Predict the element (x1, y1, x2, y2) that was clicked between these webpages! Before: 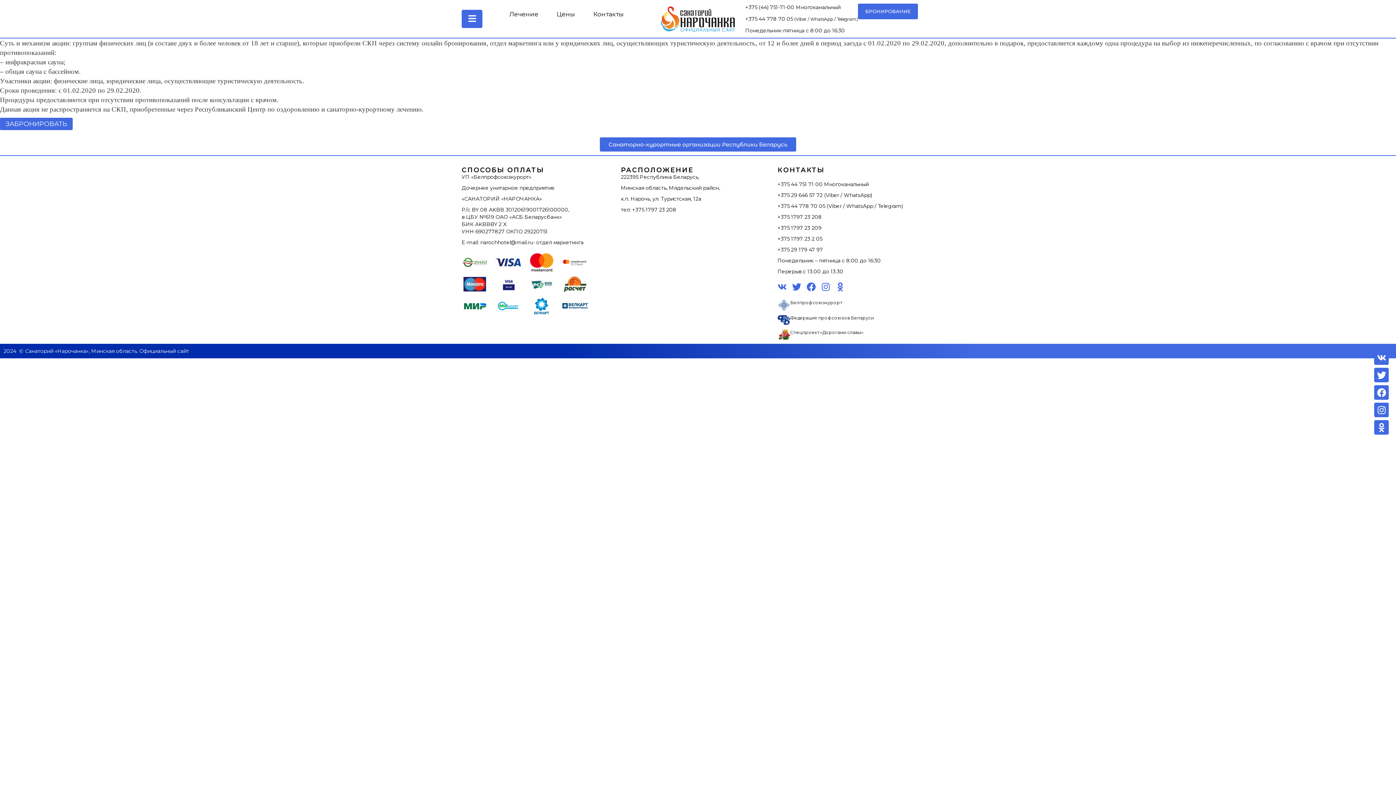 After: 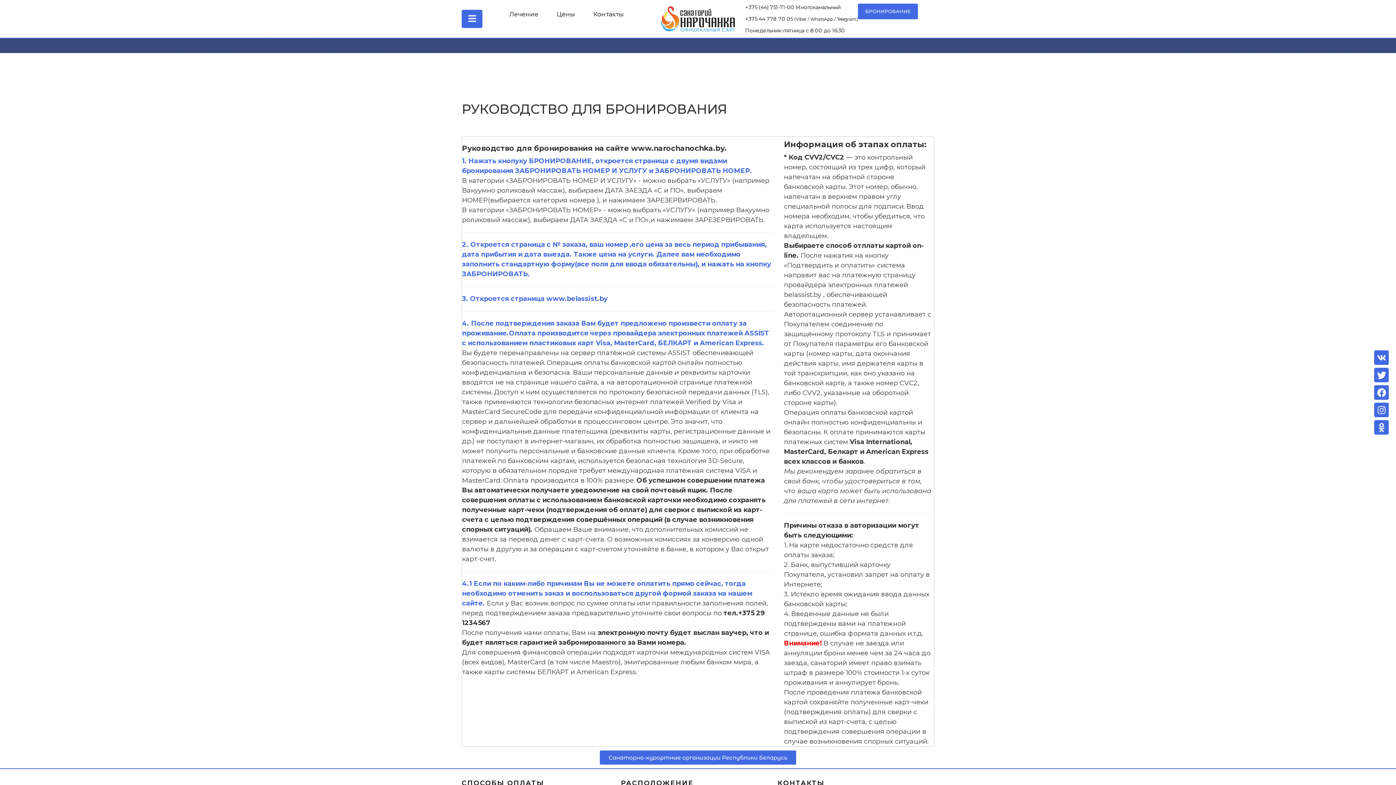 Action: bbox: (495, 275, 521, 293)